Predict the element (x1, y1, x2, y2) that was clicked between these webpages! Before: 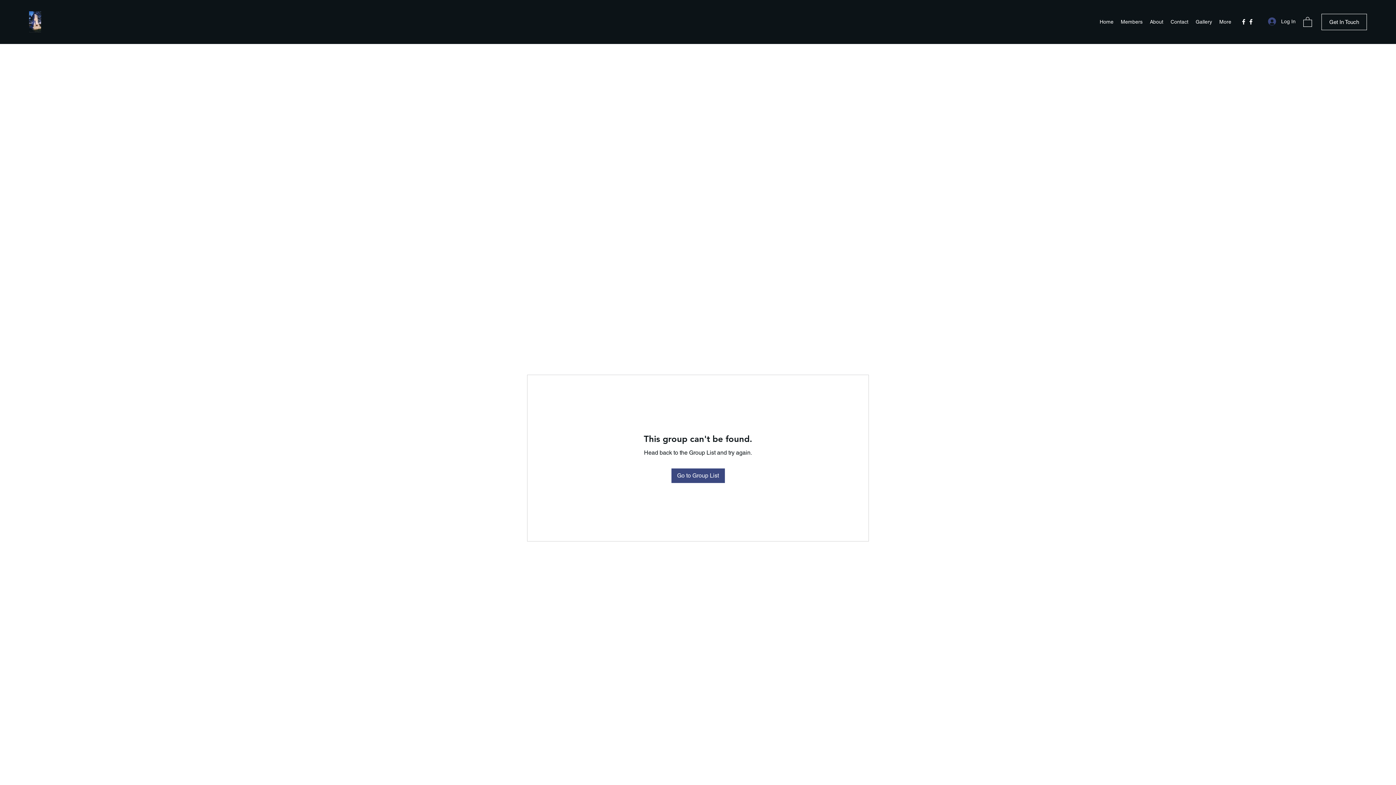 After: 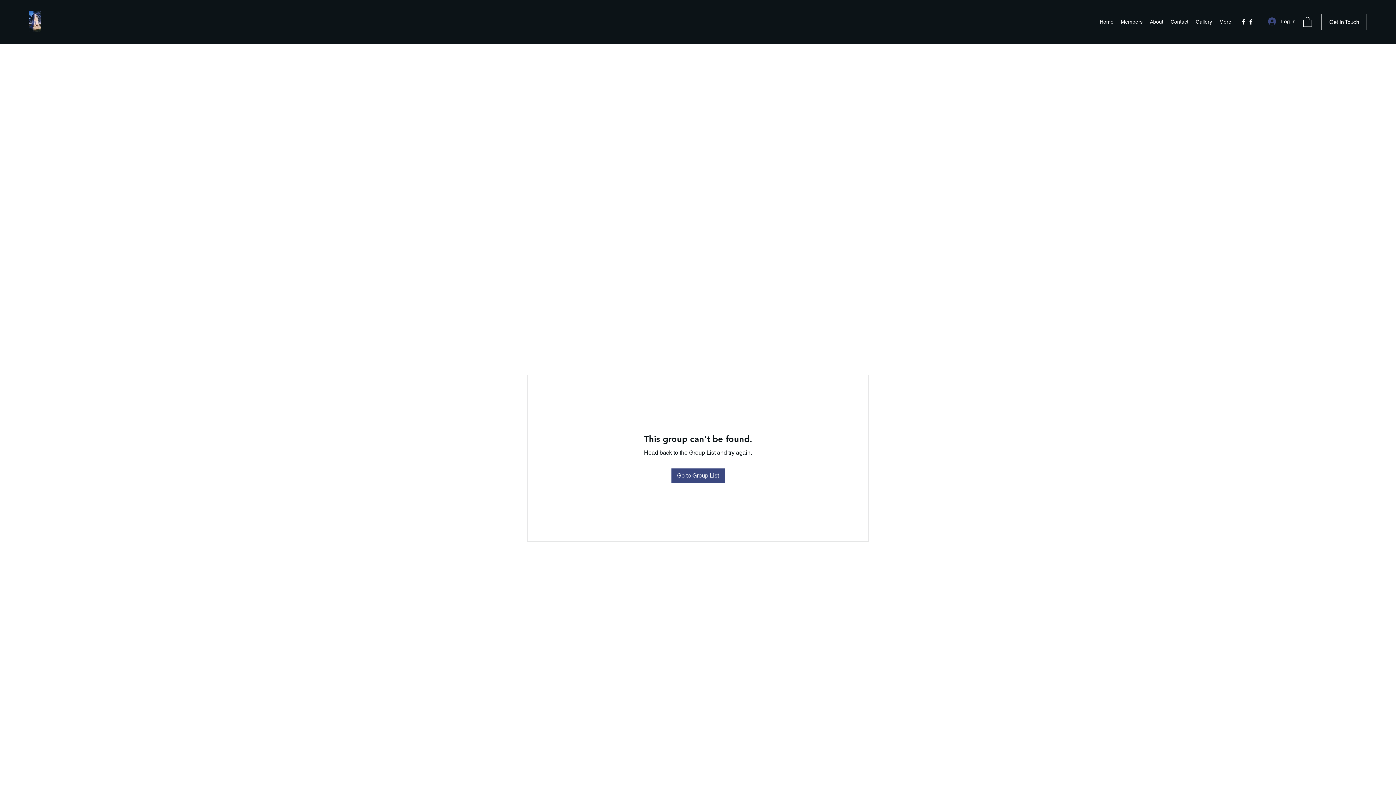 Action: bbox: (1240, 18, 1247, 25) label: Facebook